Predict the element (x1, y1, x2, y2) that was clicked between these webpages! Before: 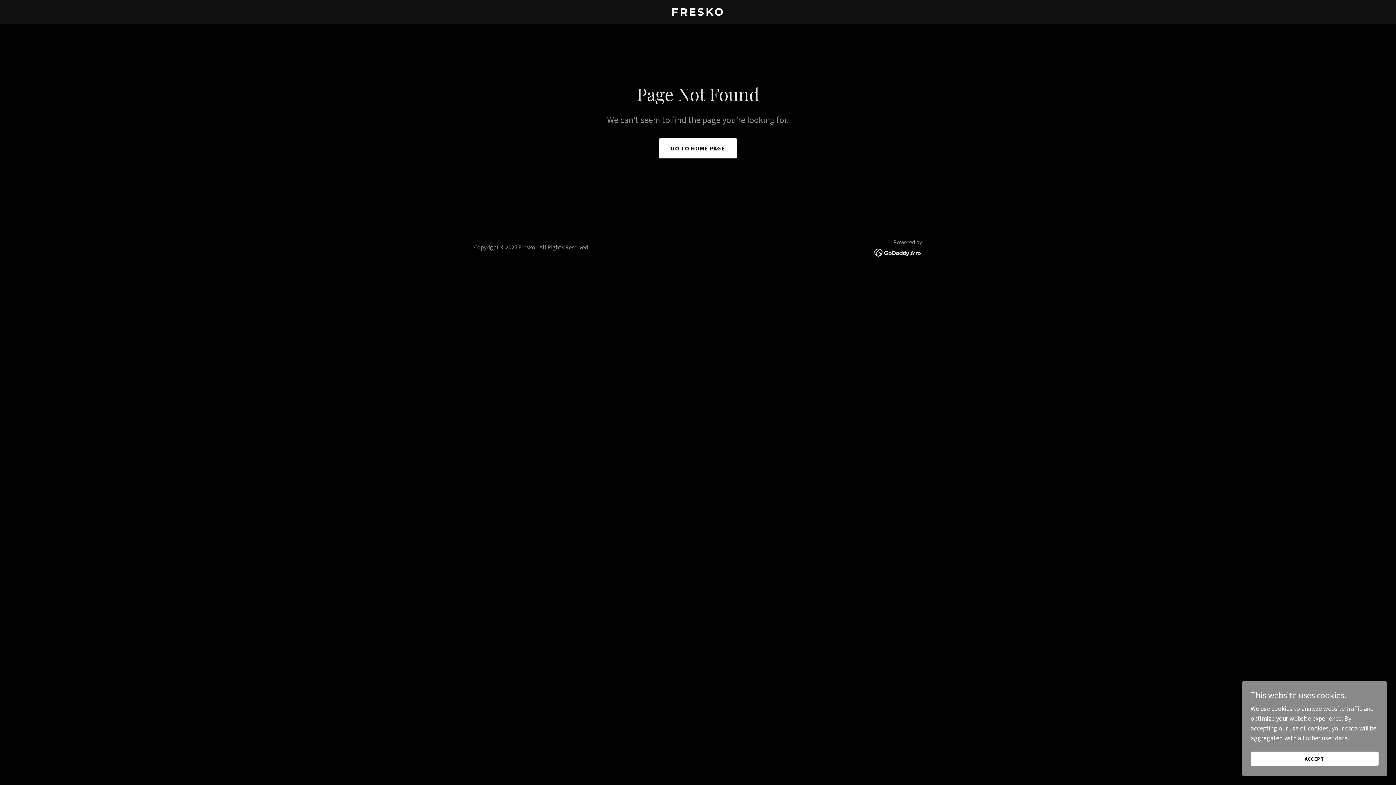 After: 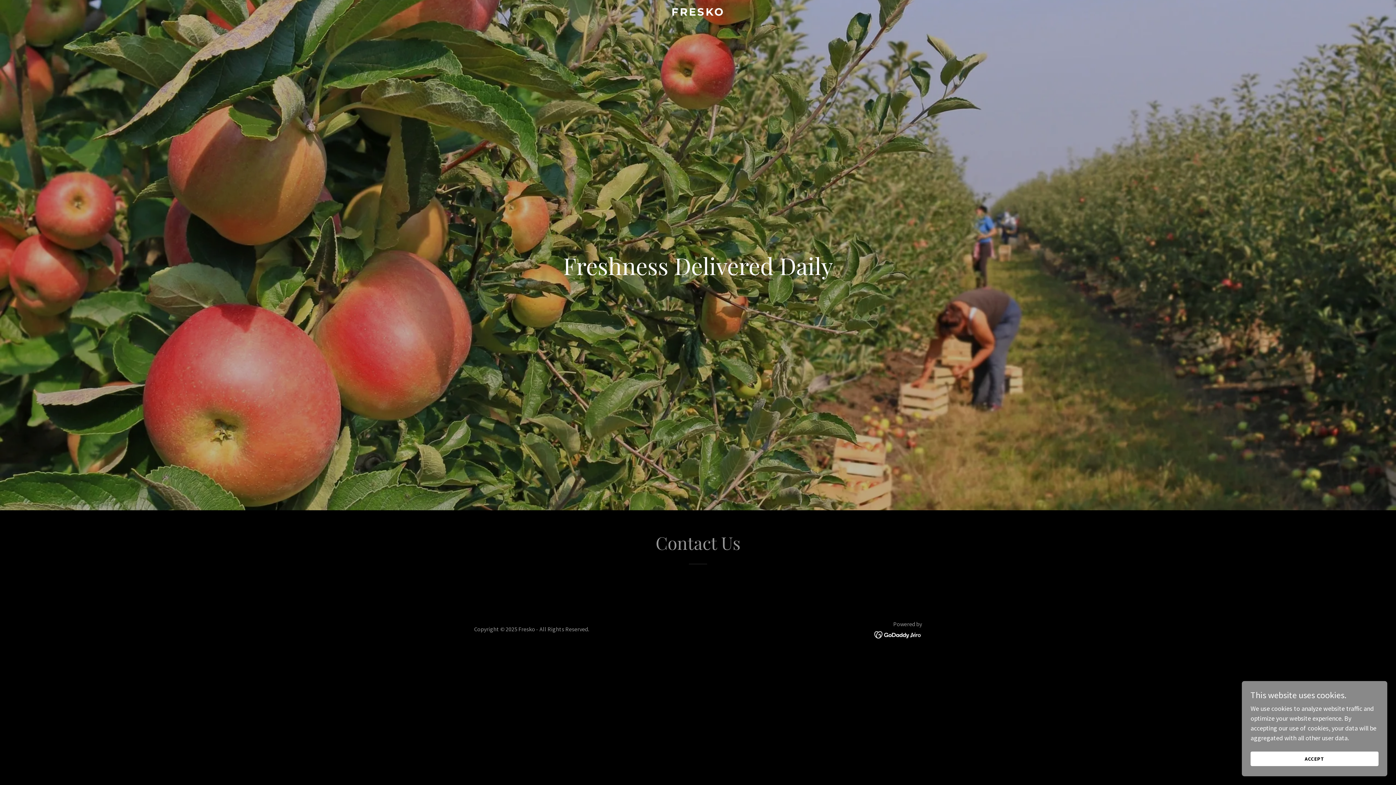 Action: label: GO TO HOME PAGE bbox: (659, 138, 737, 158)